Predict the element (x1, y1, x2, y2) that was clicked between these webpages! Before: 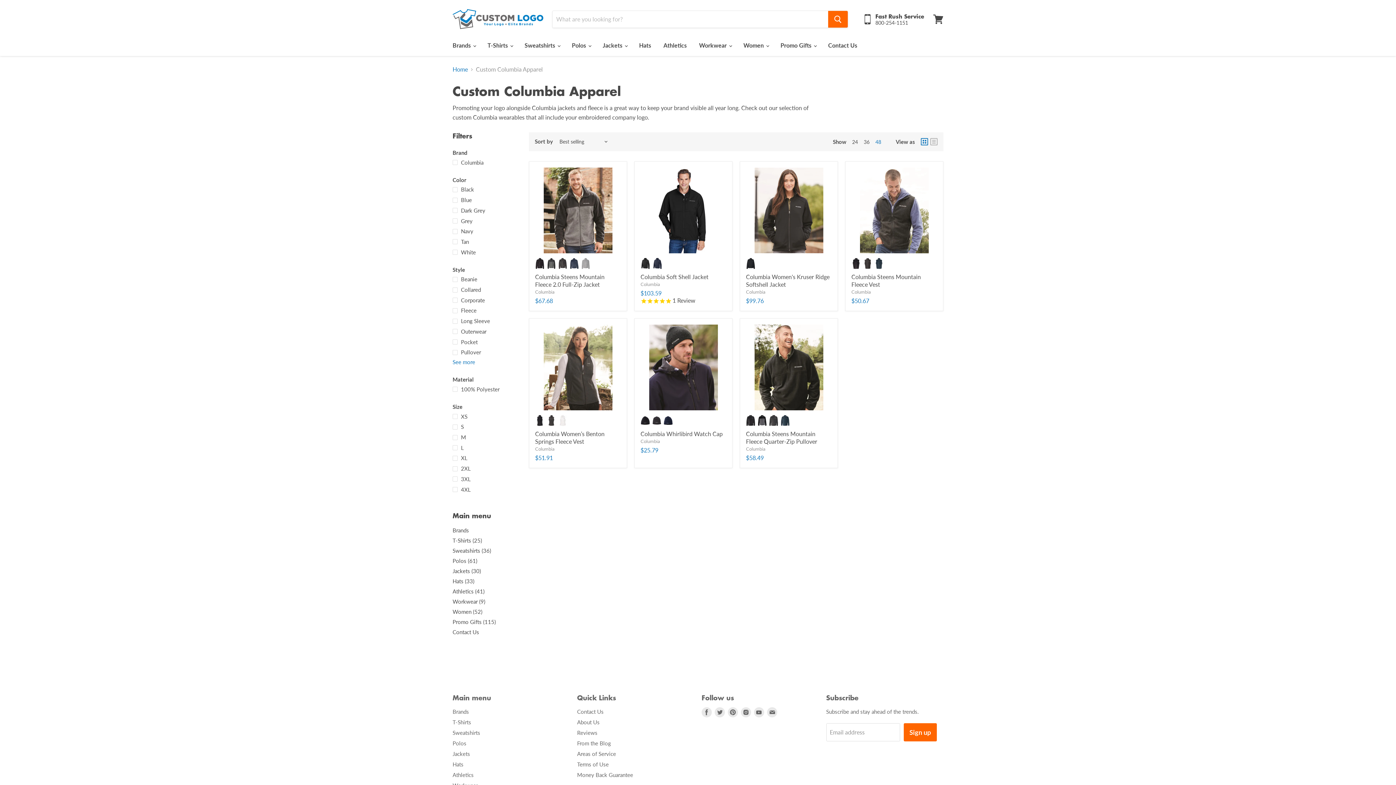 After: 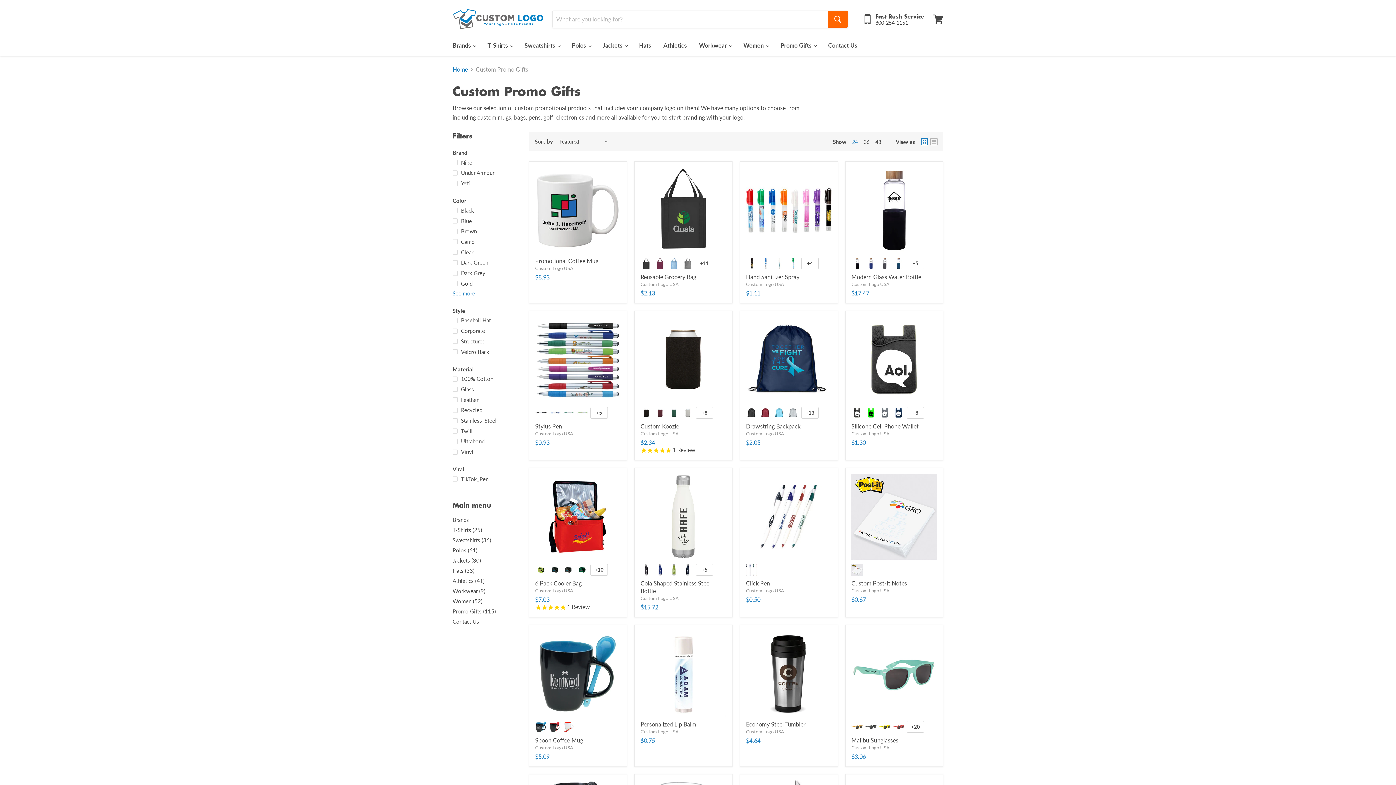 Action: label: Promo Gifts (115) bbox: (452, 618, 496, 625)